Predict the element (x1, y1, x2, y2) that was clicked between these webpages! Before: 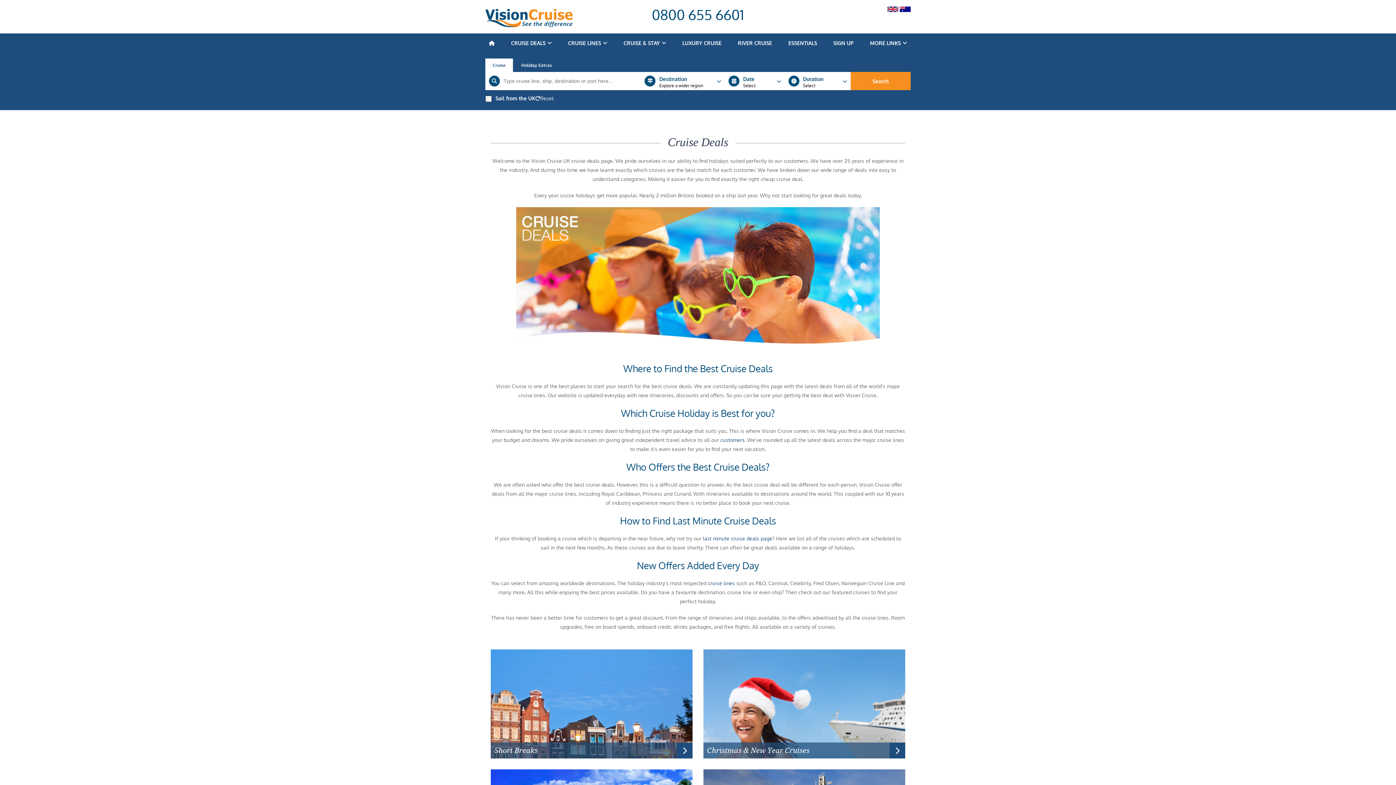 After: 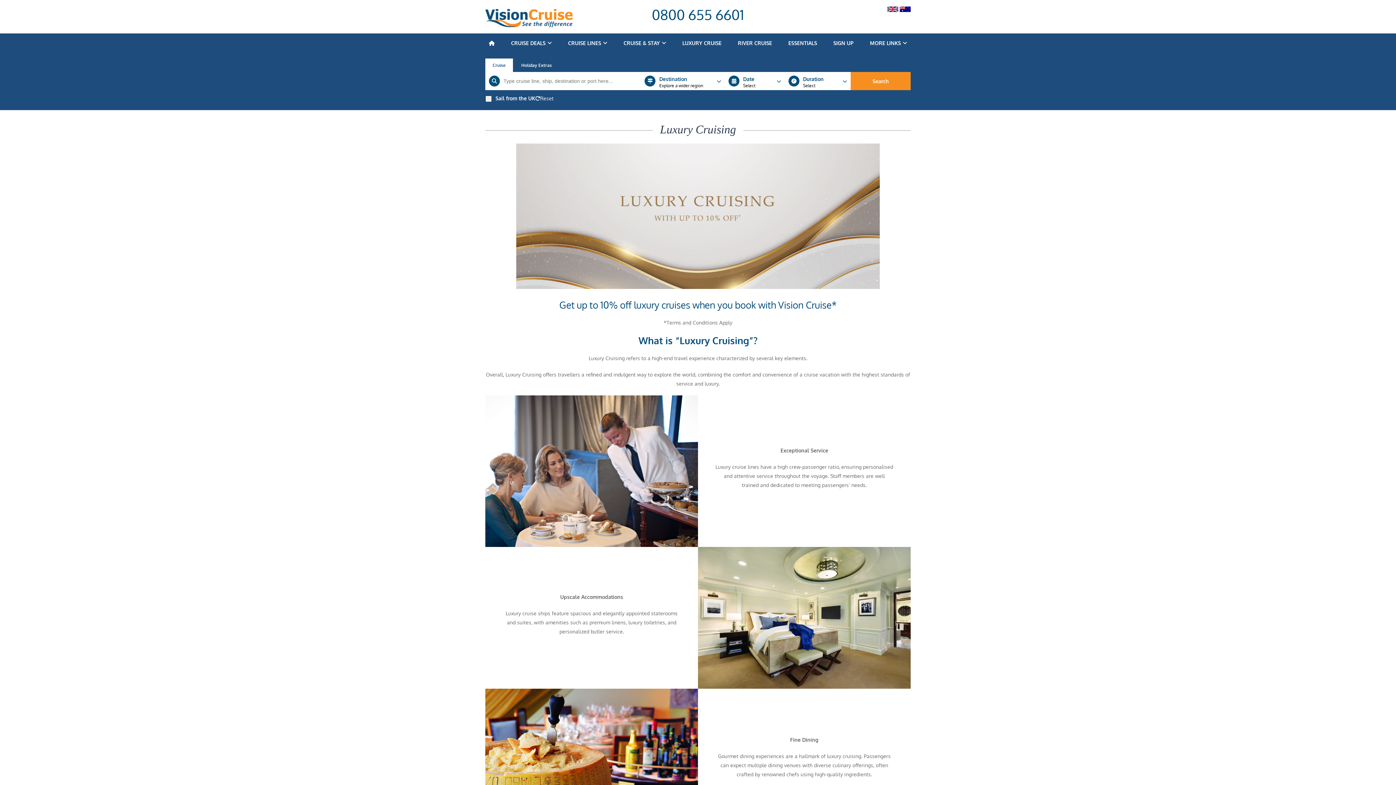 Action: bbox: (678, 33, 725, 52) label: LUXURY CRUISE